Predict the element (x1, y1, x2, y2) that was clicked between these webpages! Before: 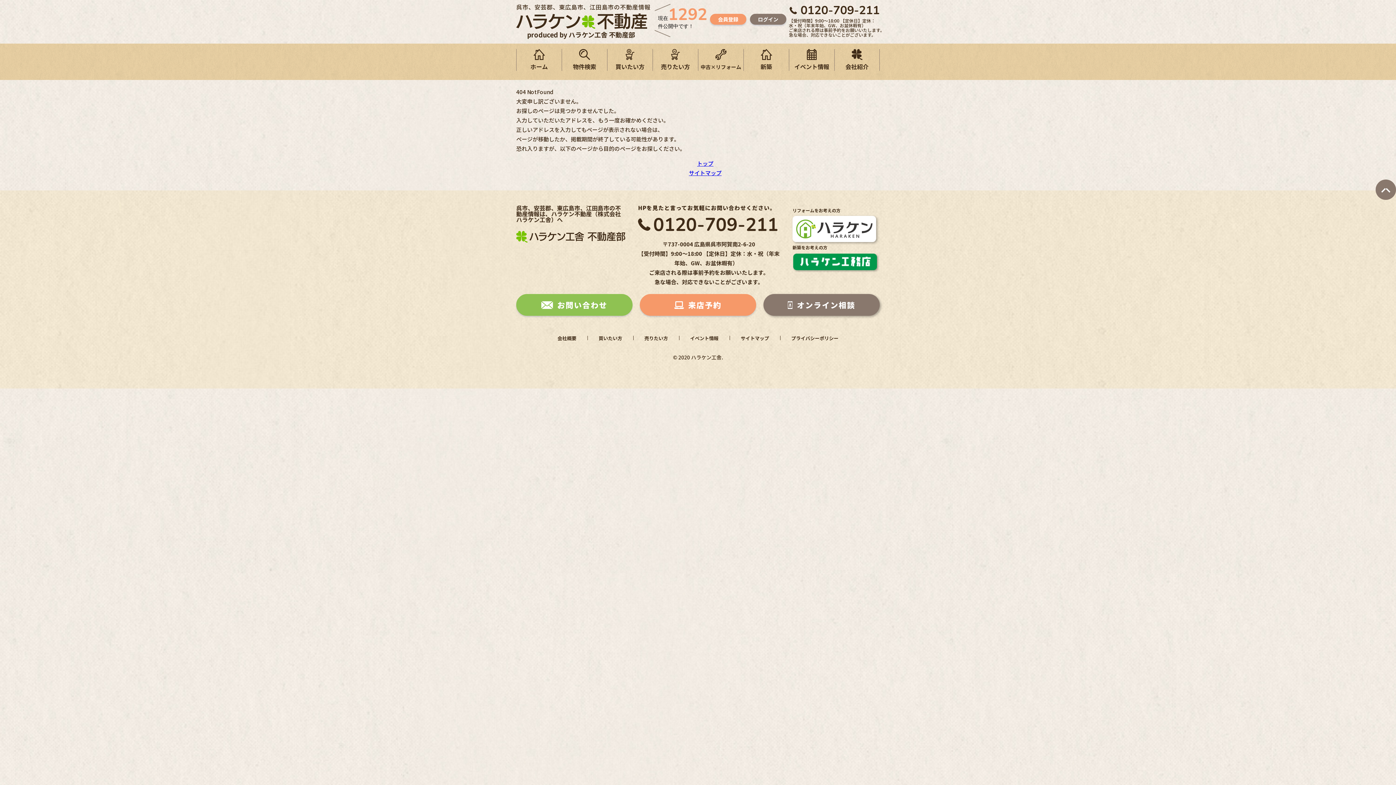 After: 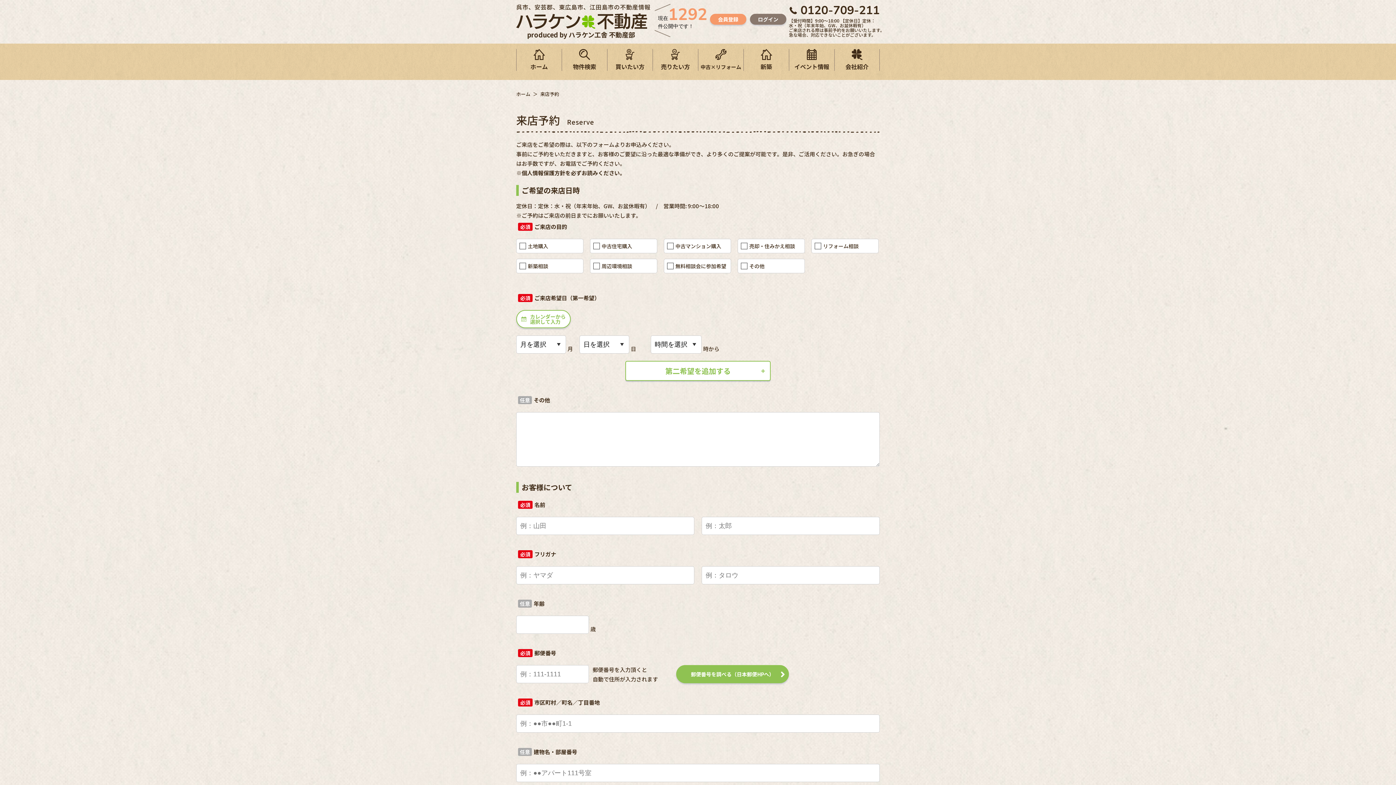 Action: bbox: (640, 294, 756, 316) label: 来店予約